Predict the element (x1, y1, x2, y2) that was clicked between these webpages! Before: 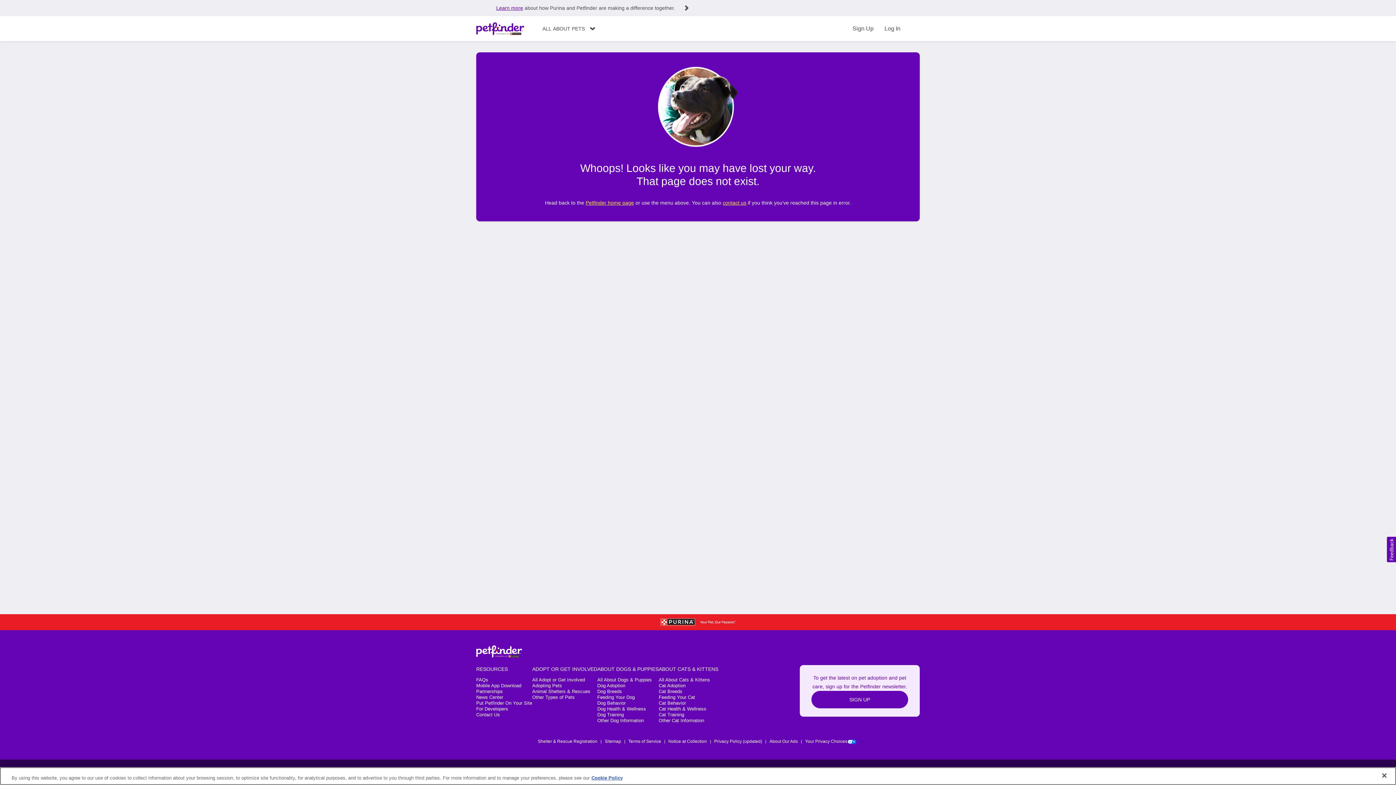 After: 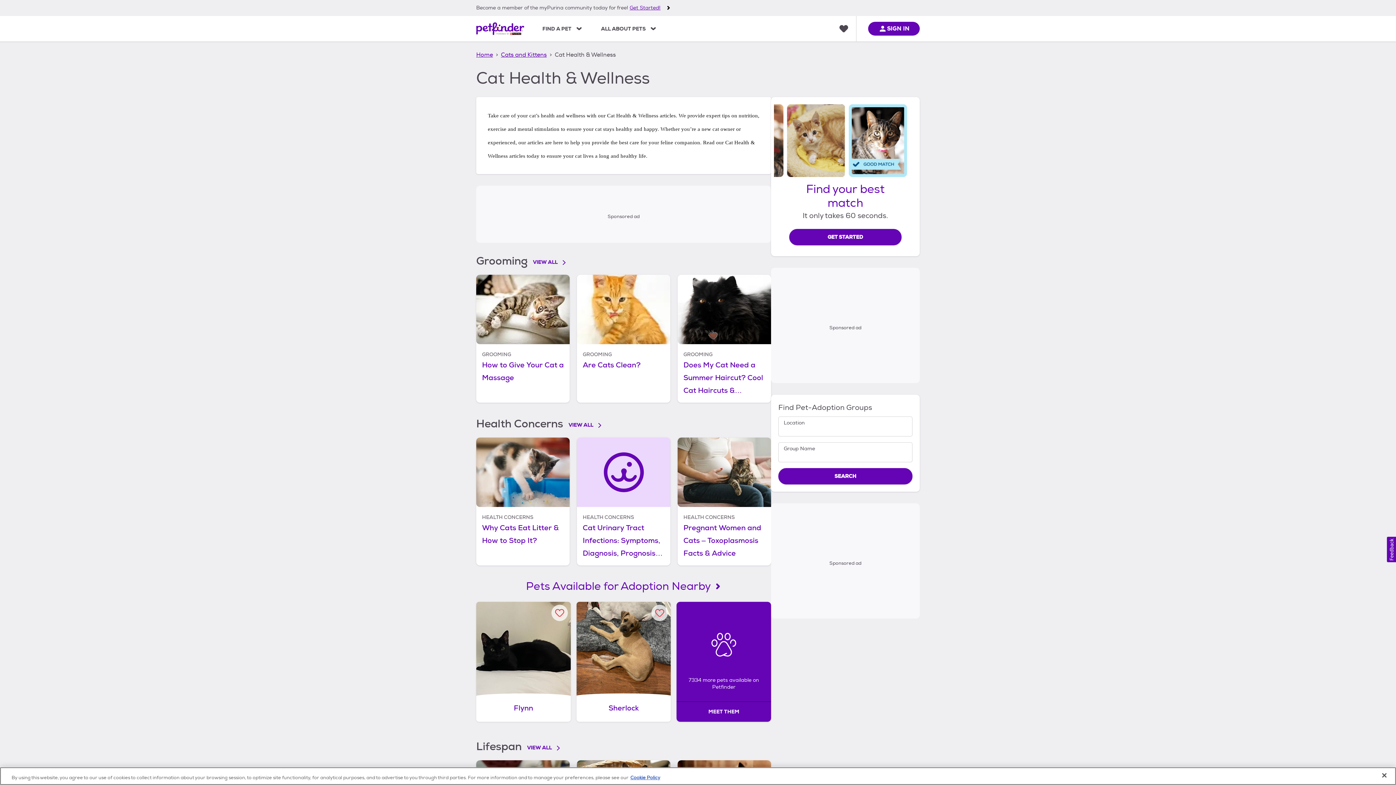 Action: bbox: (658, 706, 706, 712) label: Cat Health & Wellness